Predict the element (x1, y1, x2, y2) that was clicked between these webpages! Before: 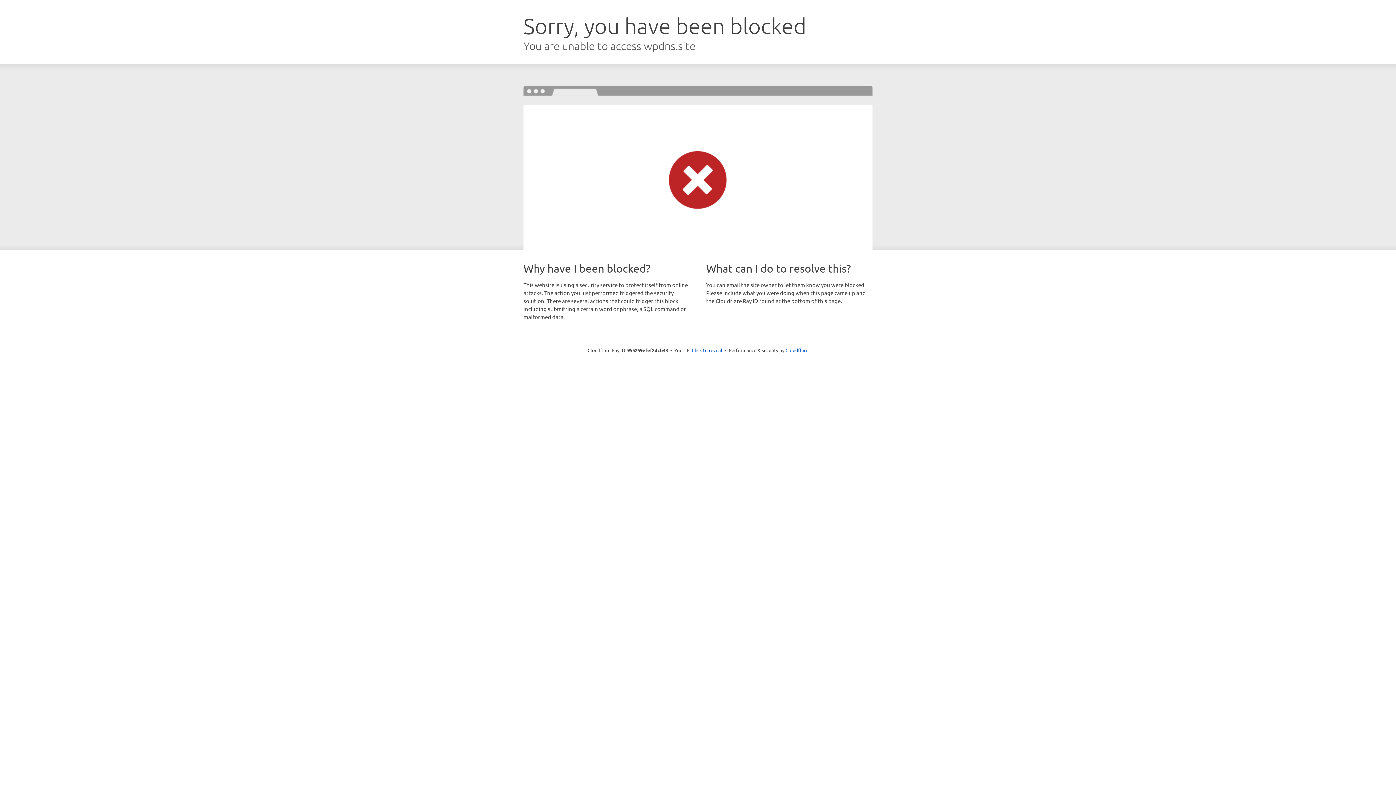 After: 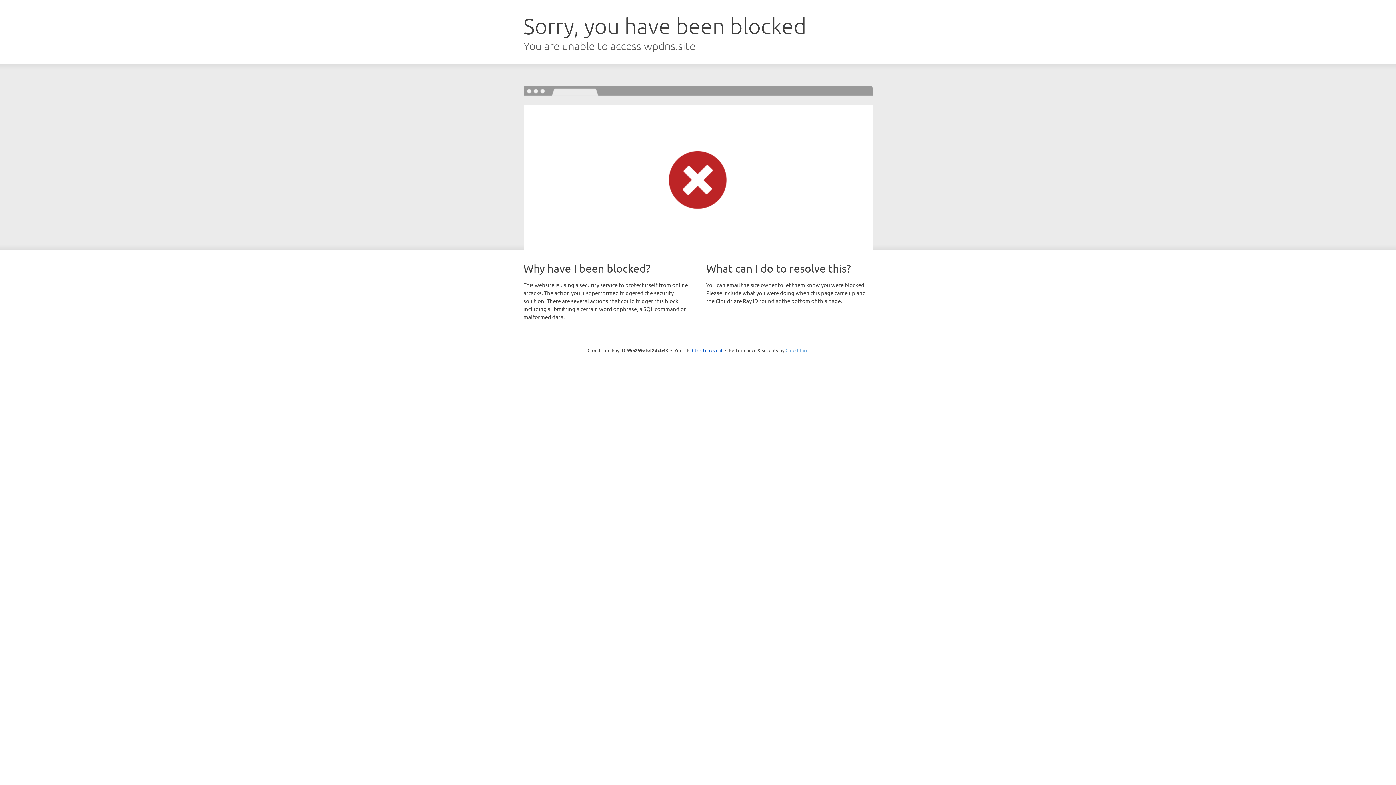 Action: label: Cloudflare bbox: (785, 347, 808, 353)